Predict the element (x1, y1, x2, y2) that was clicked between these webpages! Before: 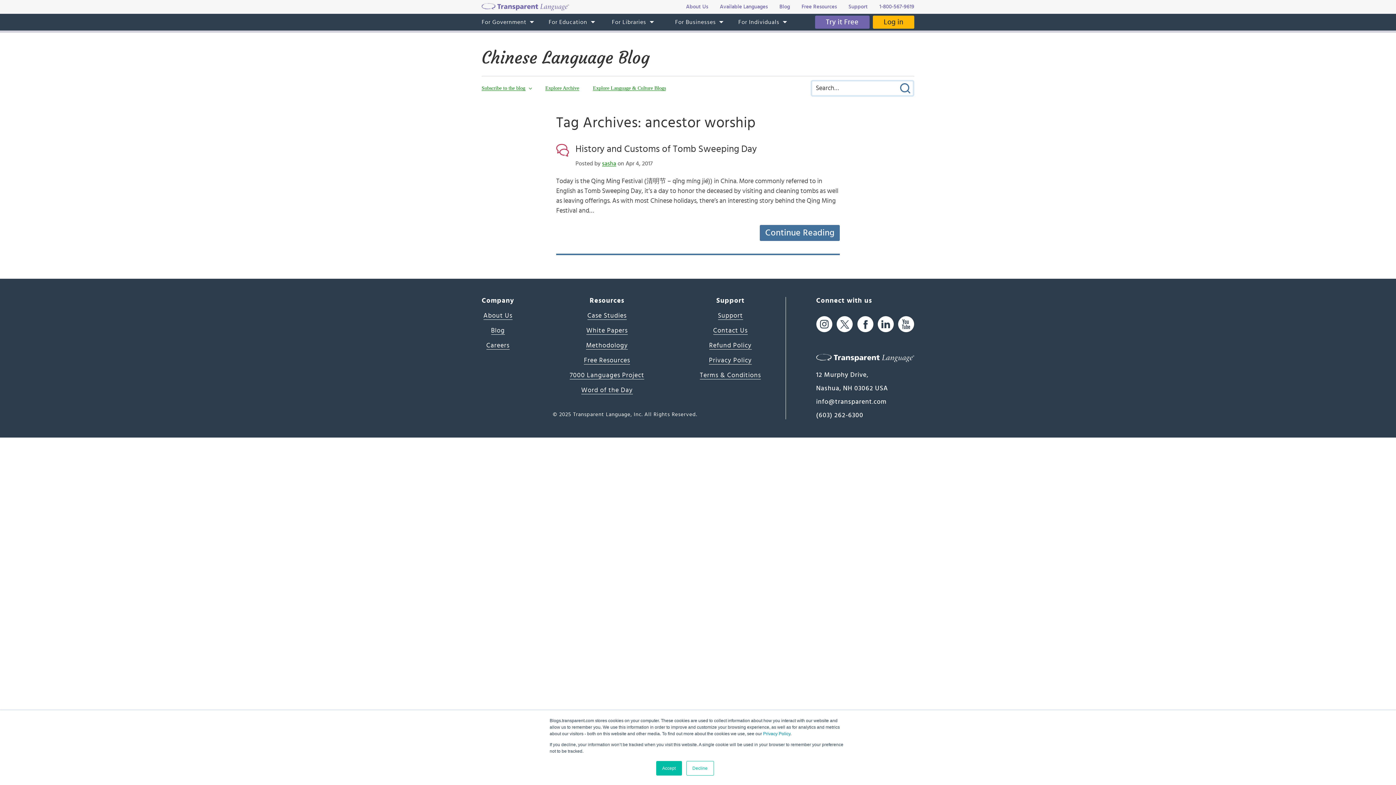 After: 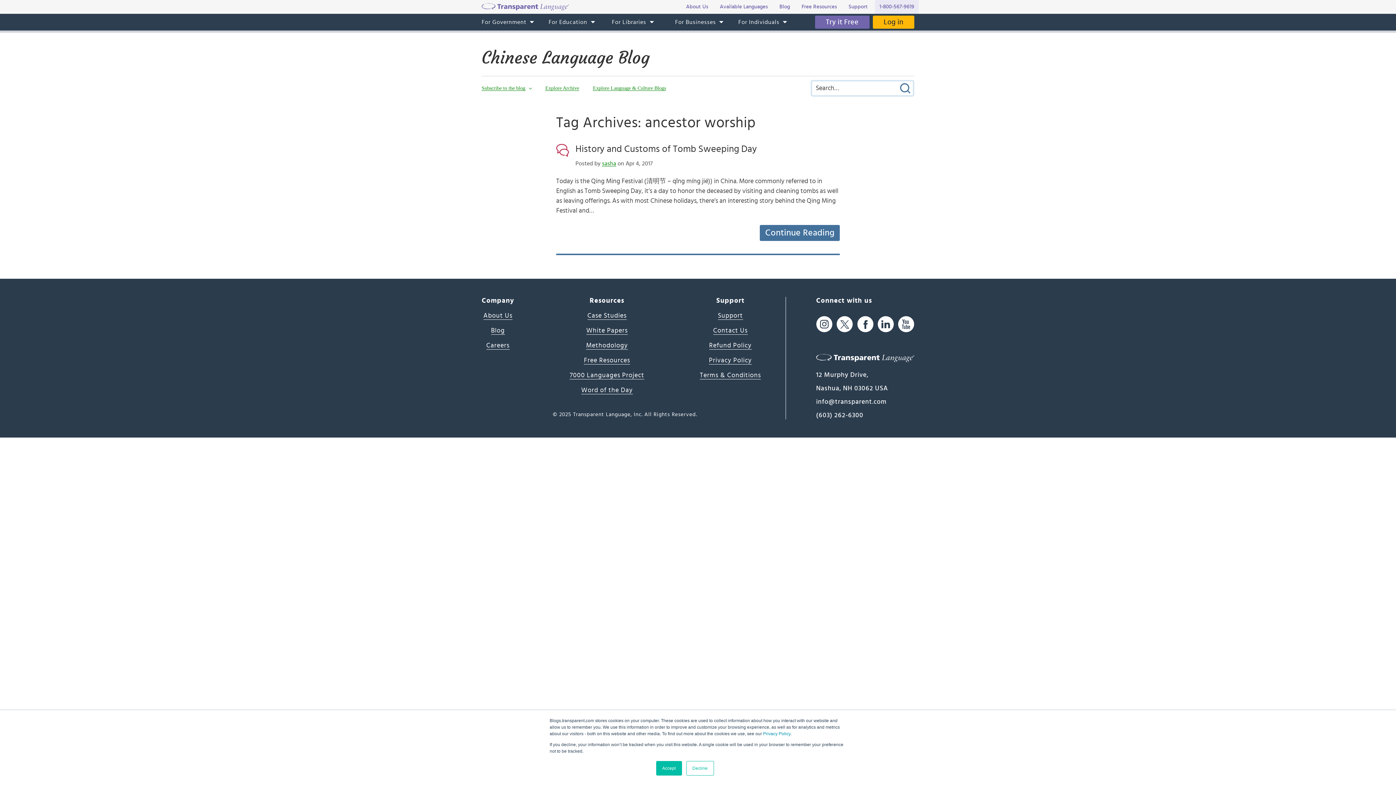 Action: label: 1-800-567-9619 bbox: (875, 0, 918, 13)